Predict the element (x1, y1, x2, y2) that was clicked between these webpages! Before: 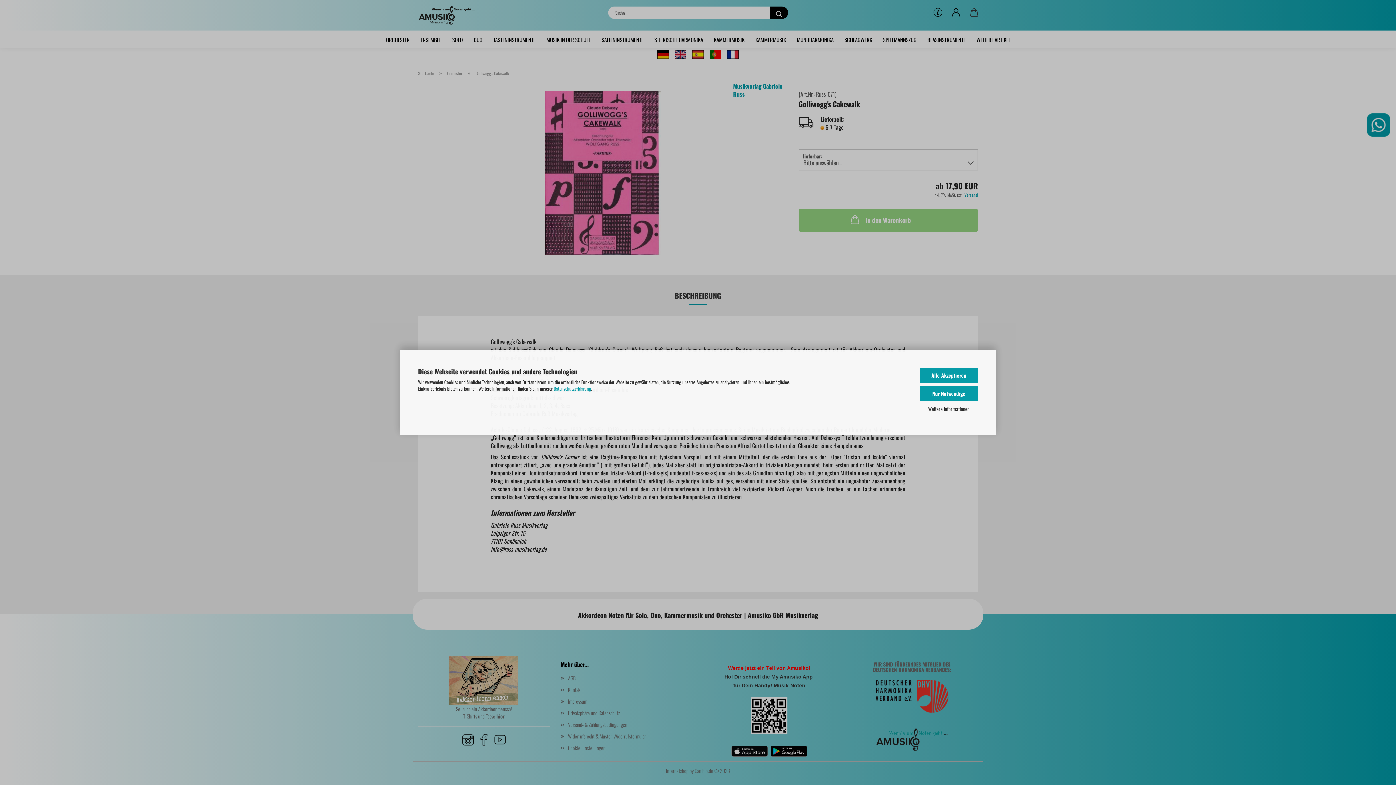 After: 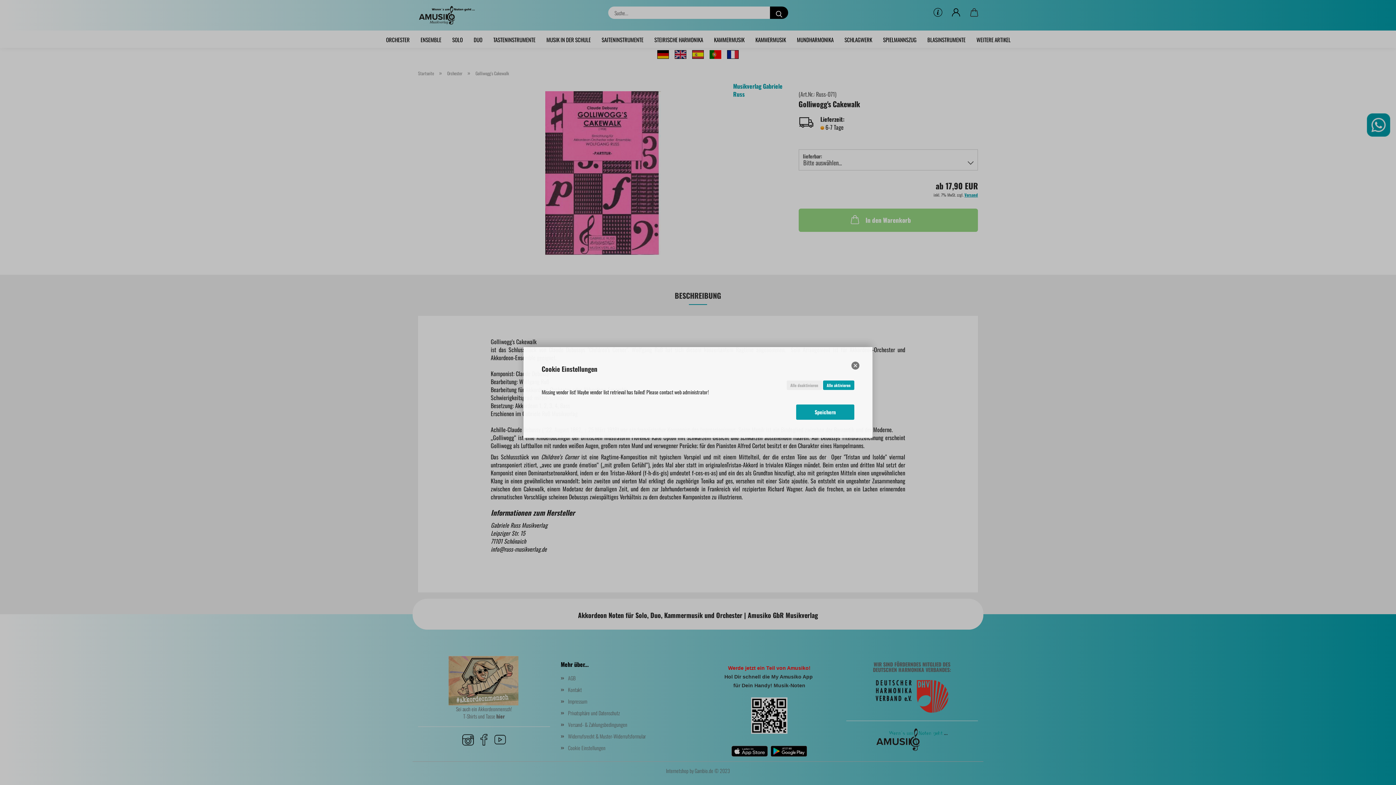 Action: label: Weitere Informationen bbox: (920, 404, 978, 414)